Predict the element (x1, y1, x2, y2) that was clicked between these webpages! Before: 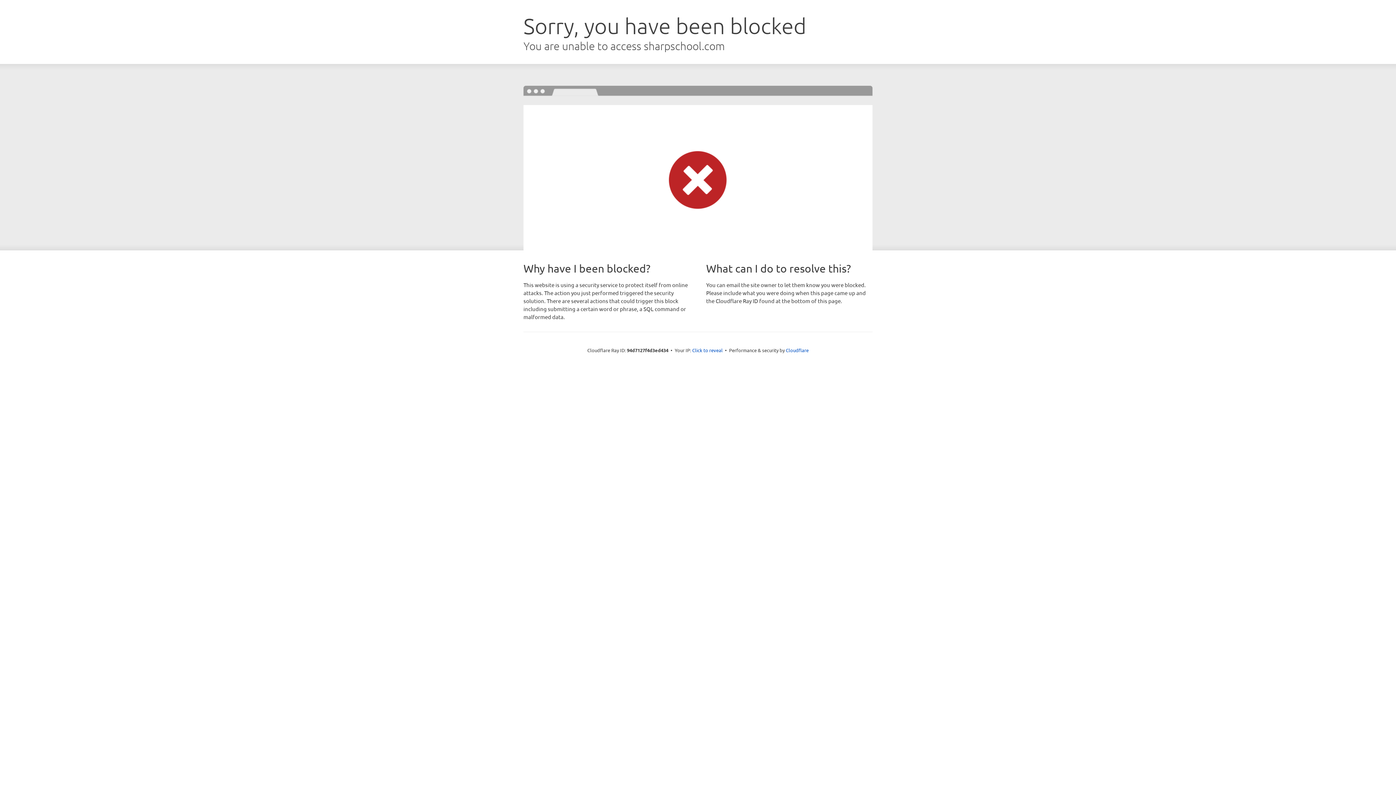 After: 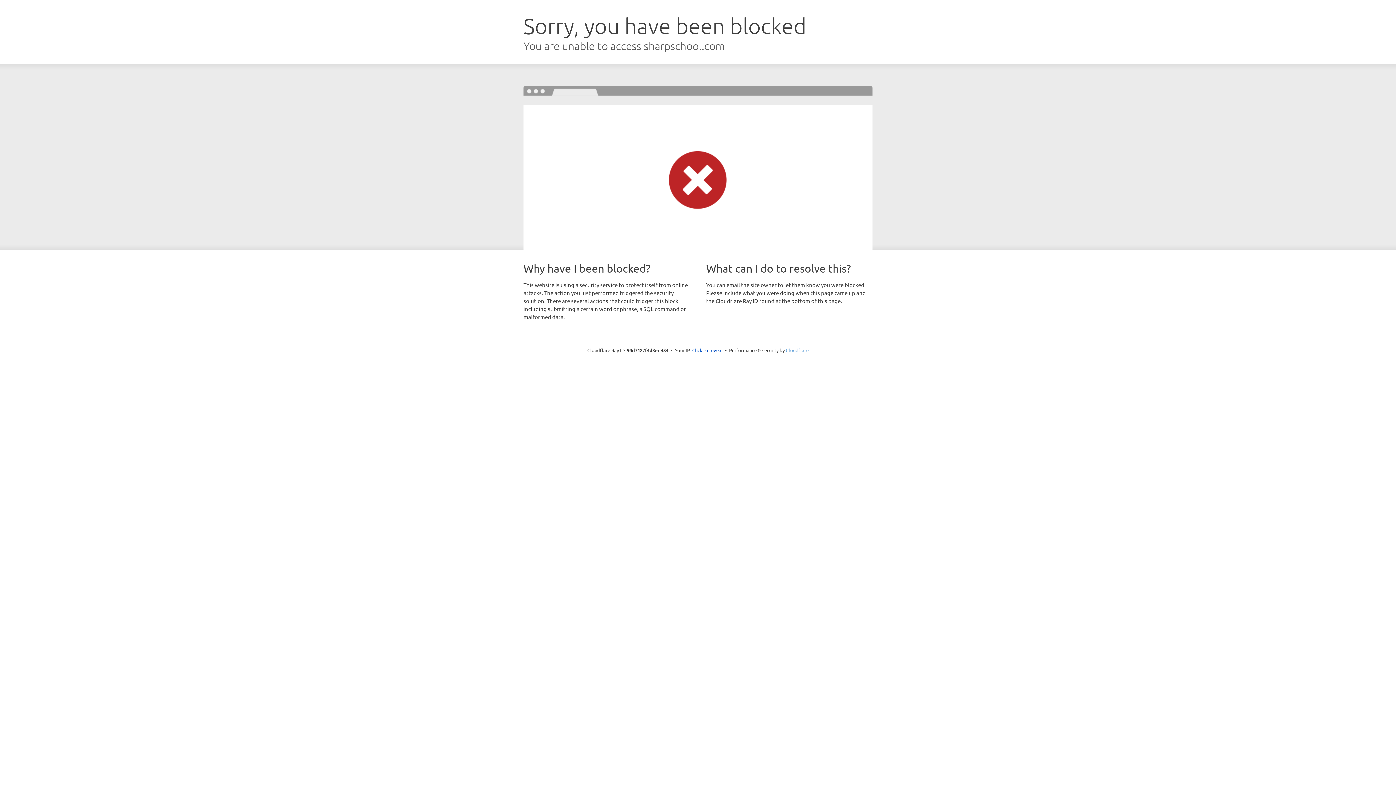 Action: bbox: (786, 347, 808, 353) label: Cloudflare